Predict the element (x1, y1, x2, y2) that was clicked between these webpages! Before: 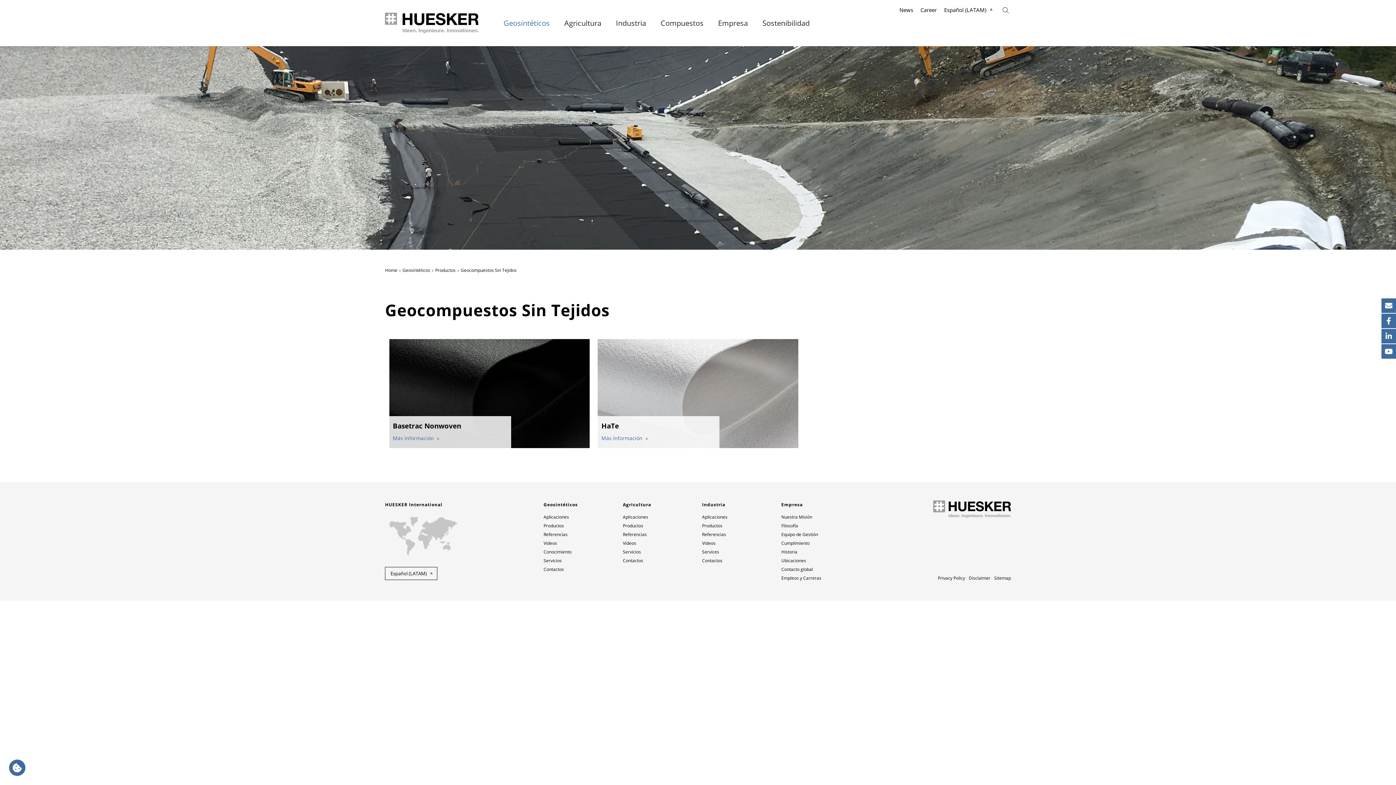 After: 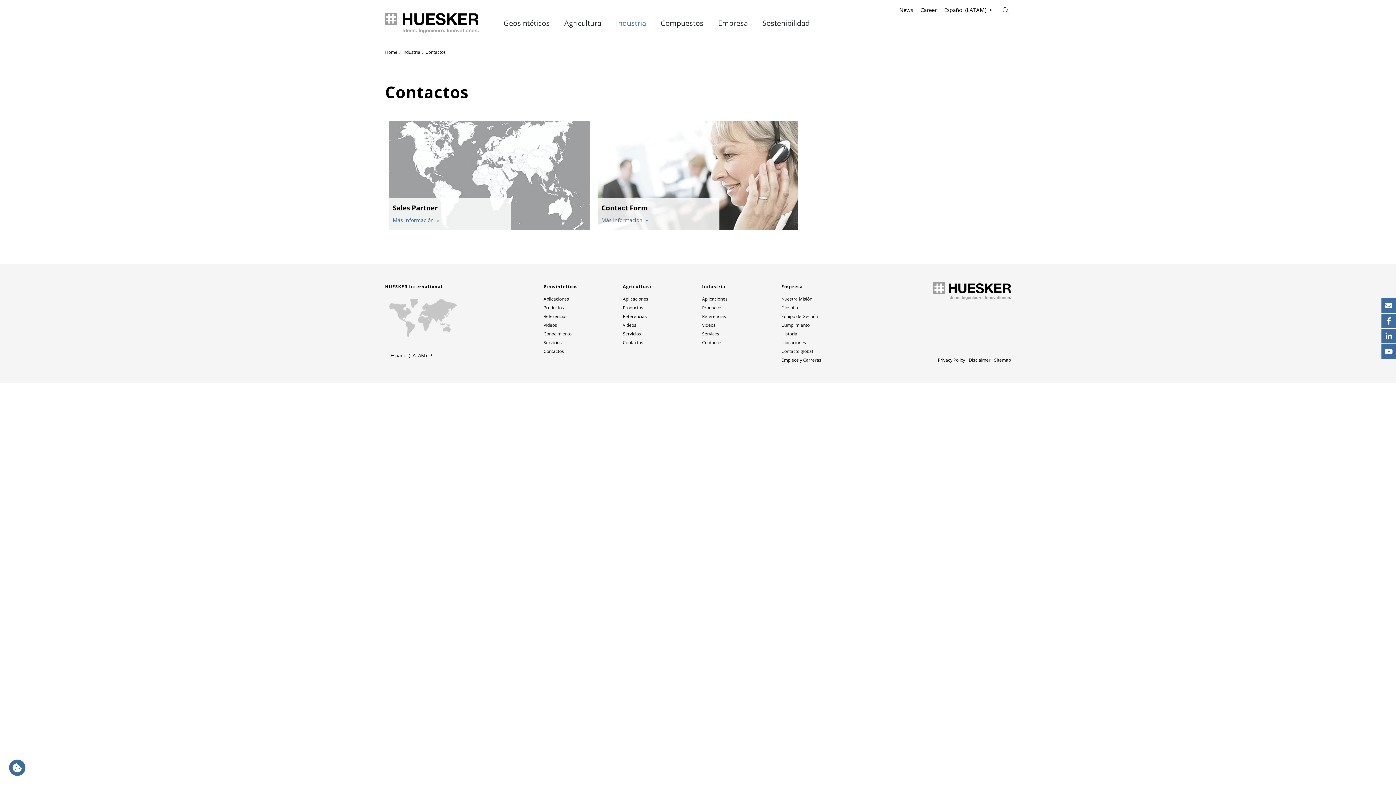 Action: bbox: (702, 556, 773, 565) label: Contactos